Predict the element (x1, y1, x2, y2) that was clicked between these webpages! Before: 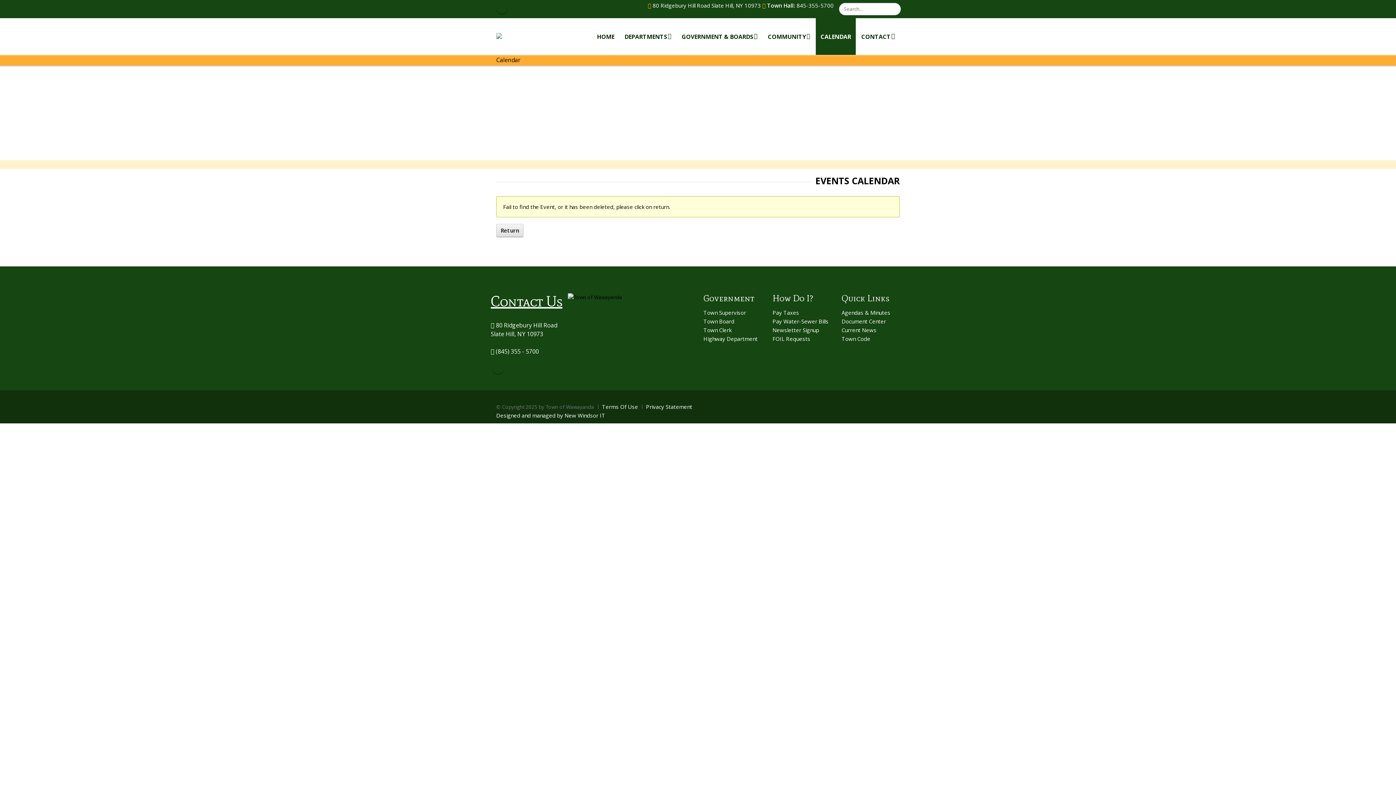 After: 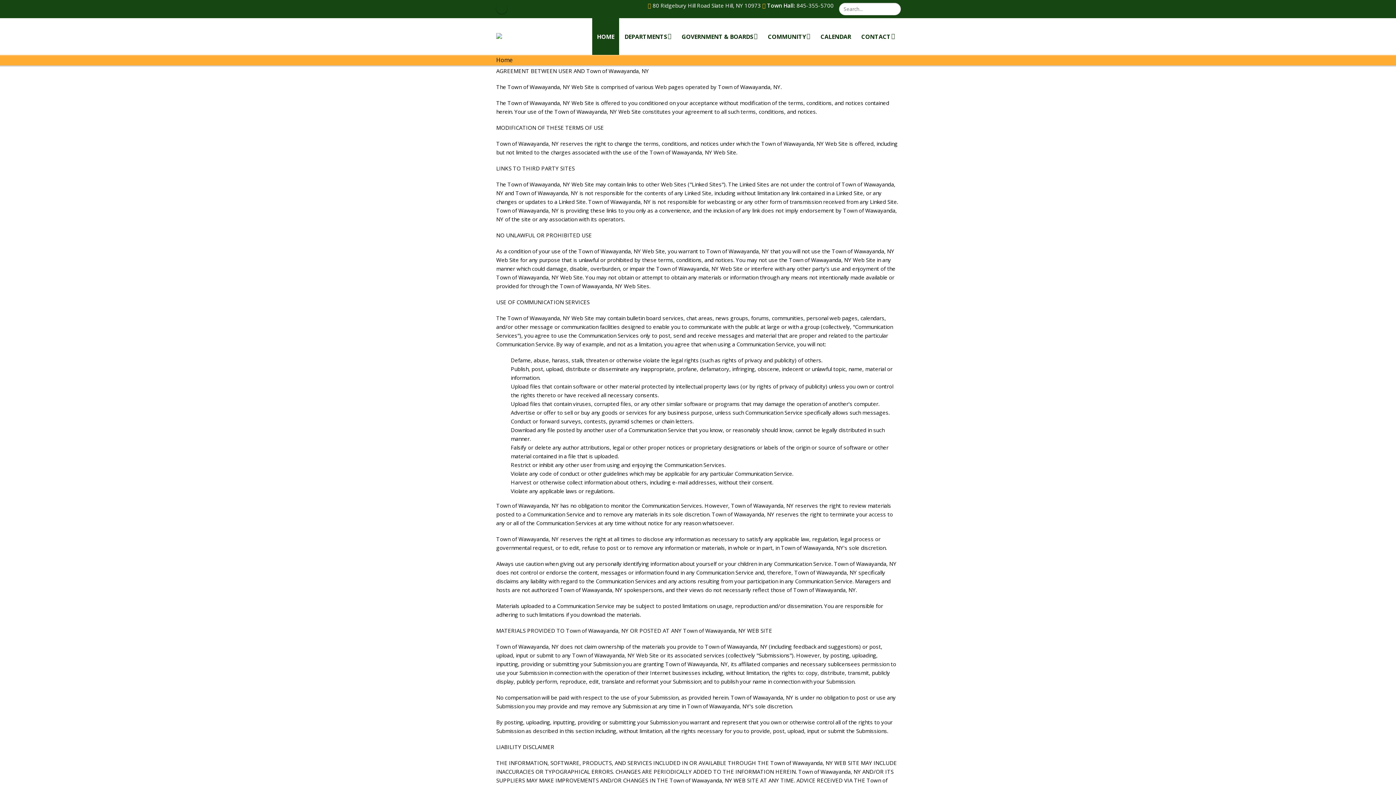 Action: bbox: (595, 402, 638, 410) label: Terms Of Use